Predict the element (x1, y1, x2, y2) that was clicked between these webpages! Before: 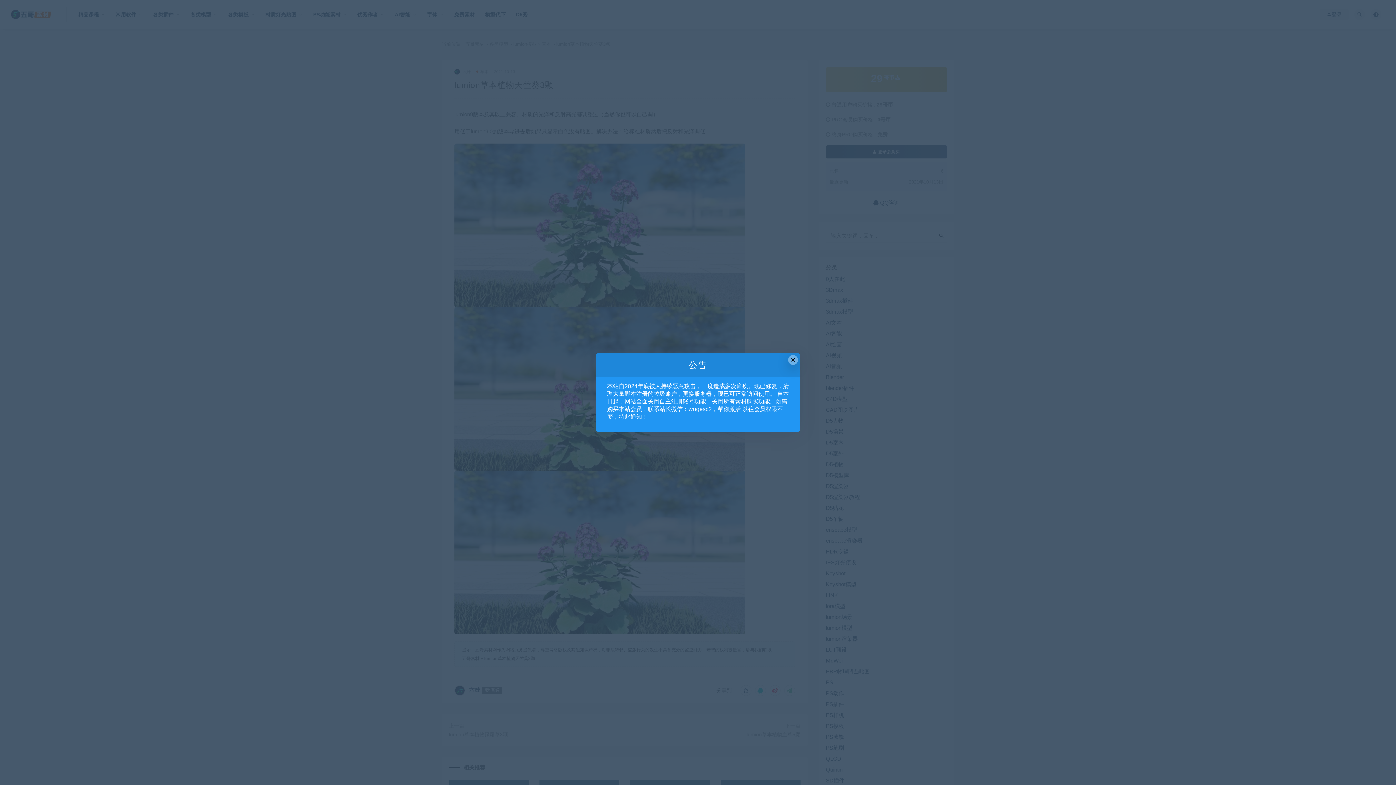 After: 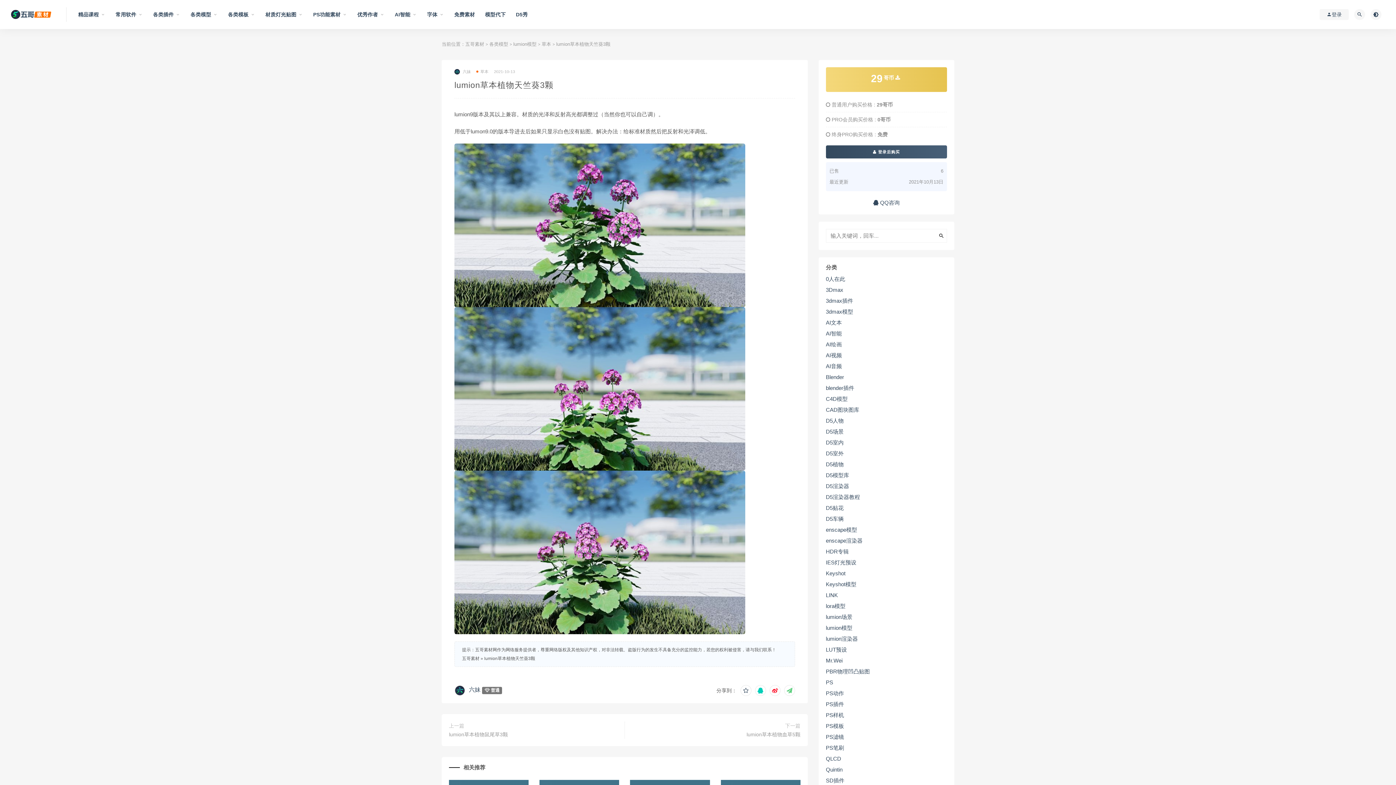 Action: bbox: (788, 355, 798, 364) label: Close this dialog